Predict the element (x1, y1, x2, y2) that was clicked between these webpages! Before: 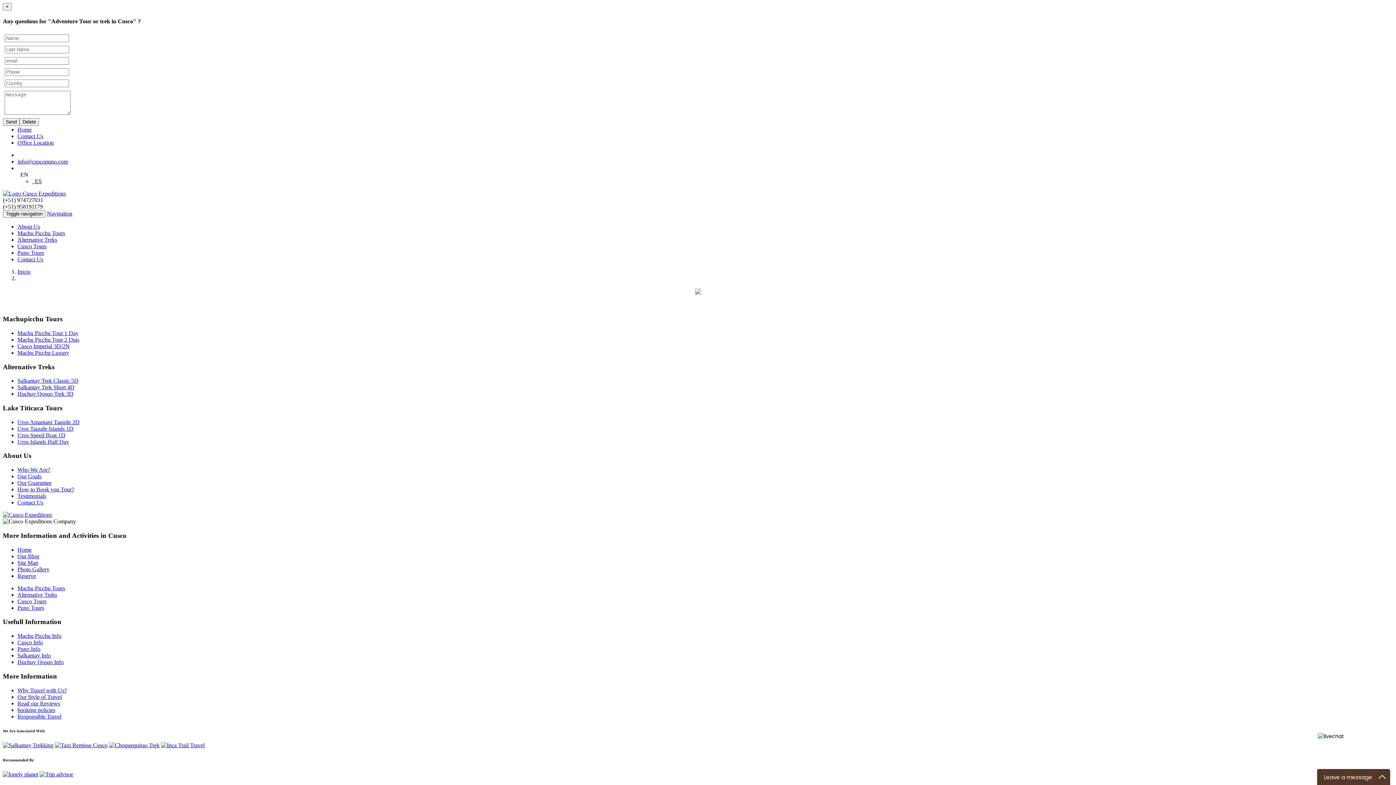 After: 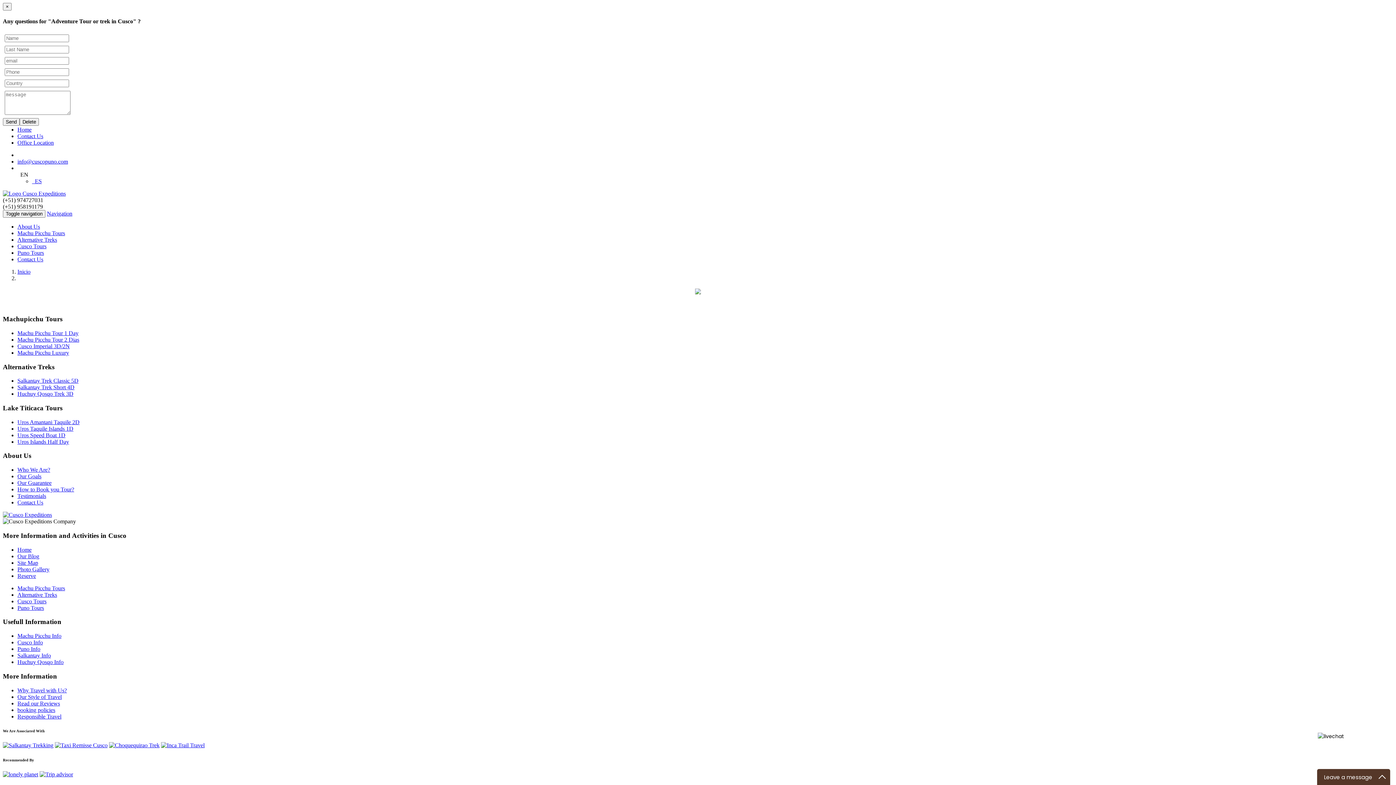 Action: label: Machu Picchu Luxury bbox: (17, 349, 69, 355)